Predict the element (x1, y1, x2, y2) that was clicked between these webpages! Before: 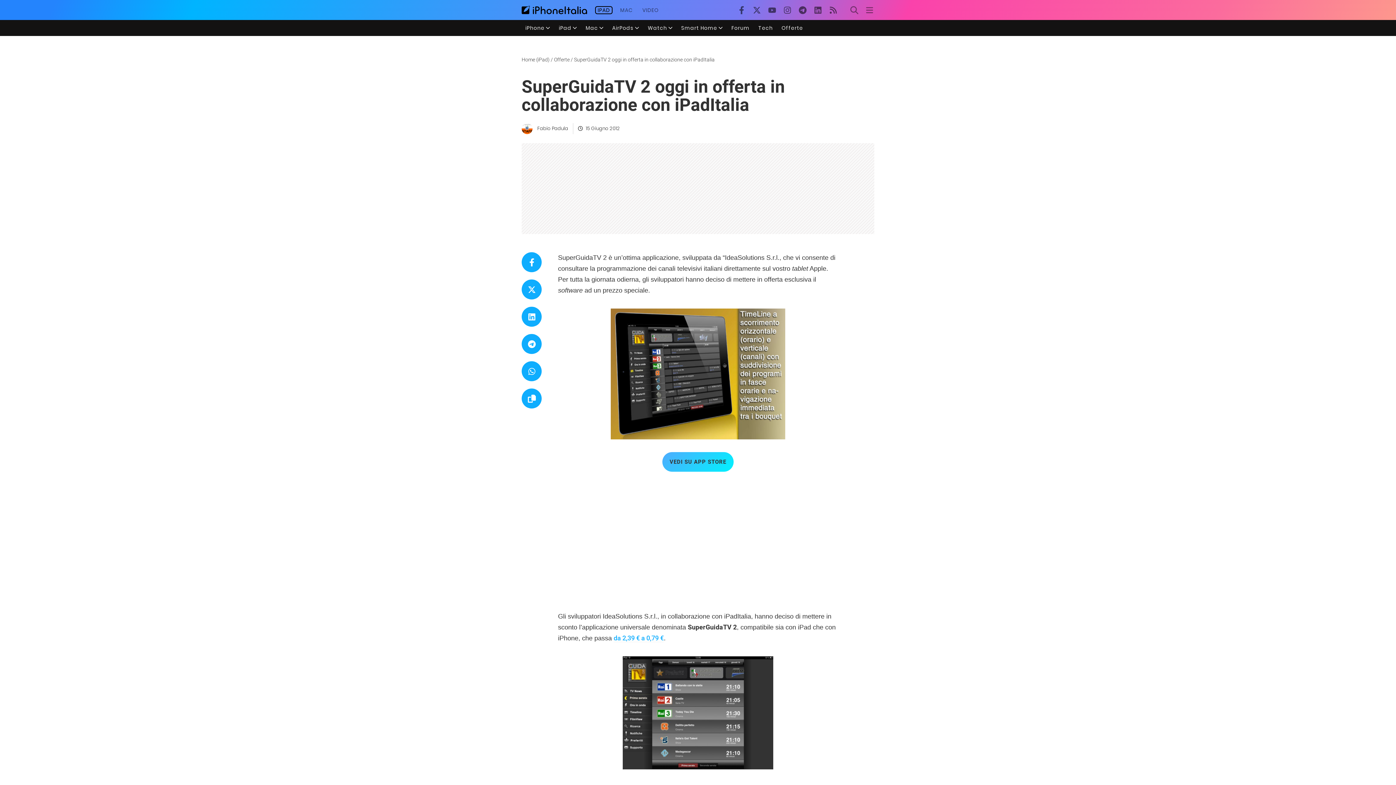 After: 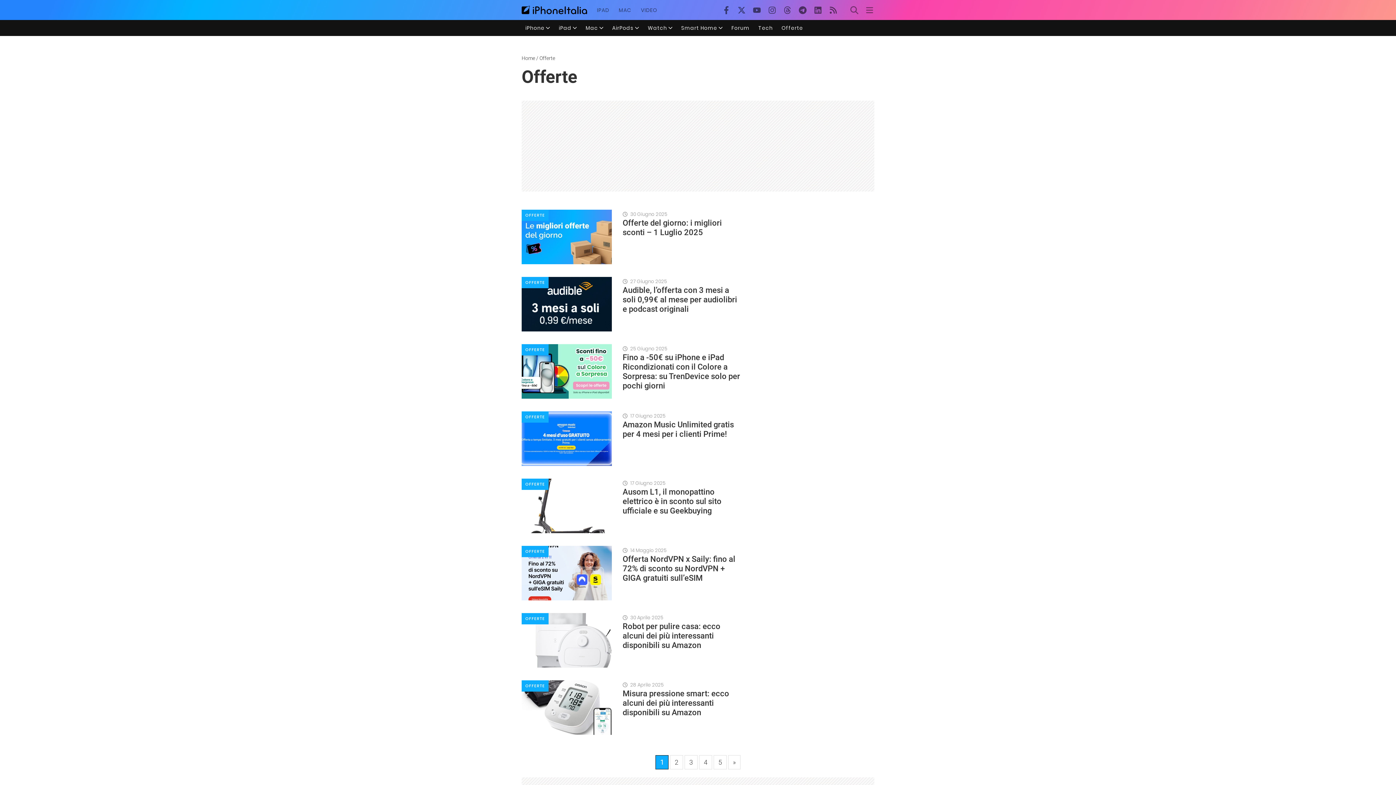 Action: bbox: (781, 25, 803, 30) label: Offerte